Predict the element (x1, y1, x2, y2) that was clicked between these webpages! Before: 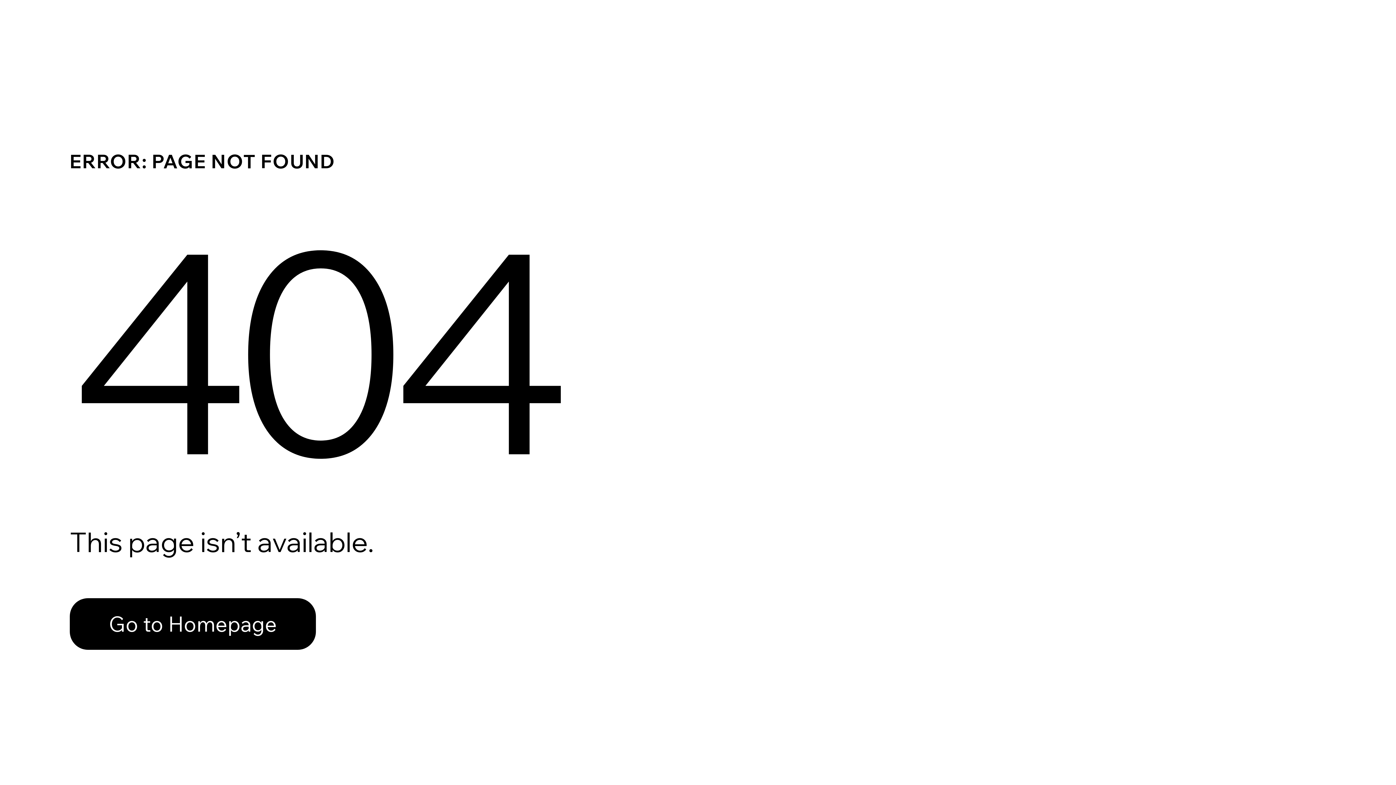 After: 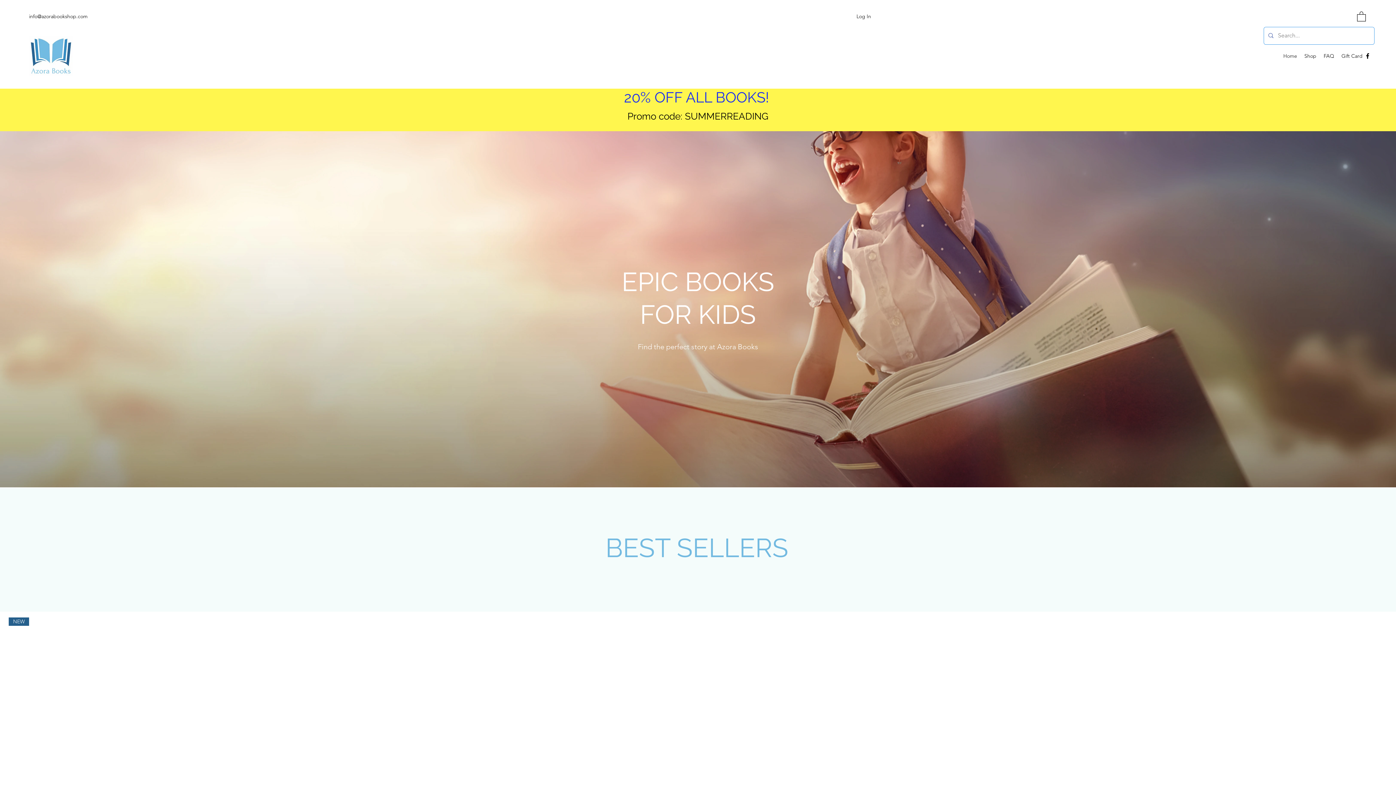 Action: label: Go to Homepage bbox: (69, 598, 316, 650)